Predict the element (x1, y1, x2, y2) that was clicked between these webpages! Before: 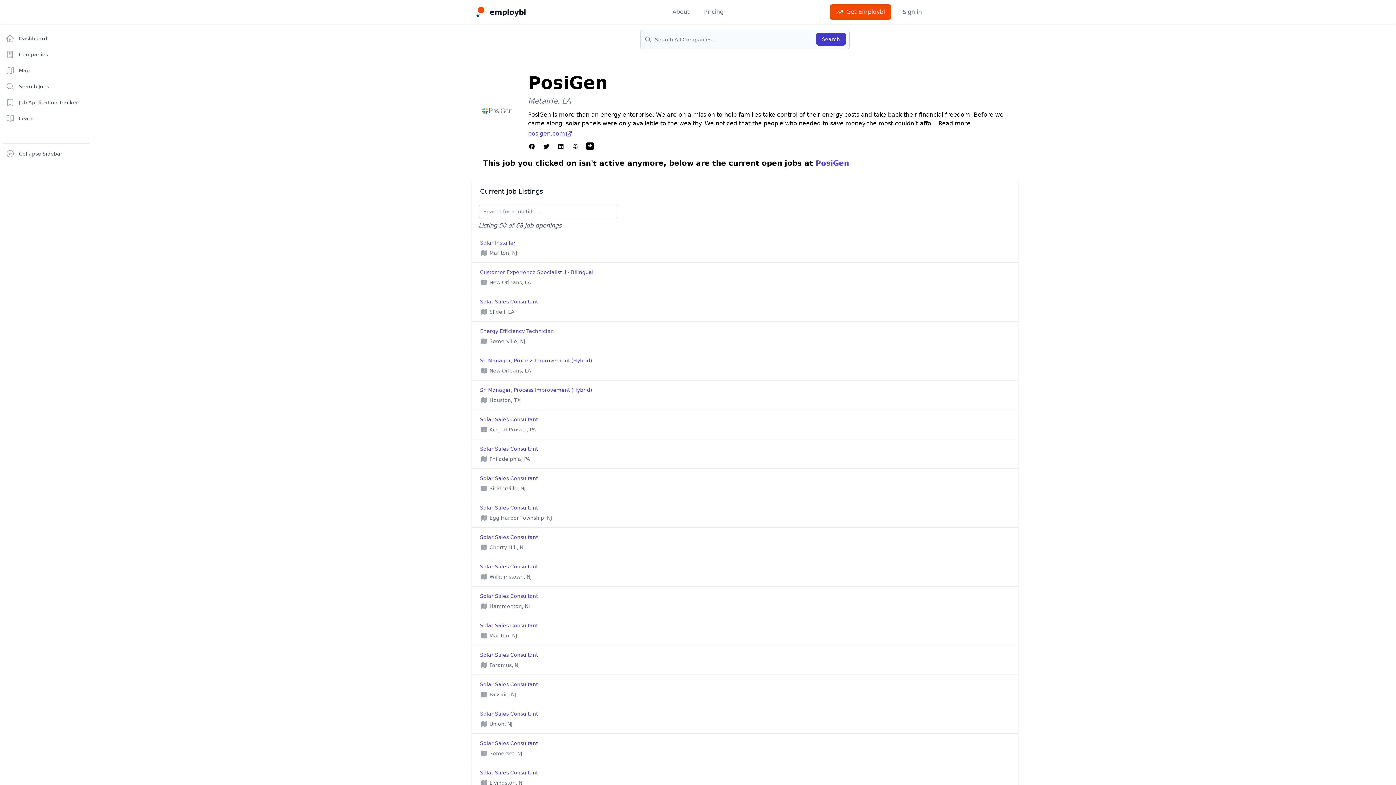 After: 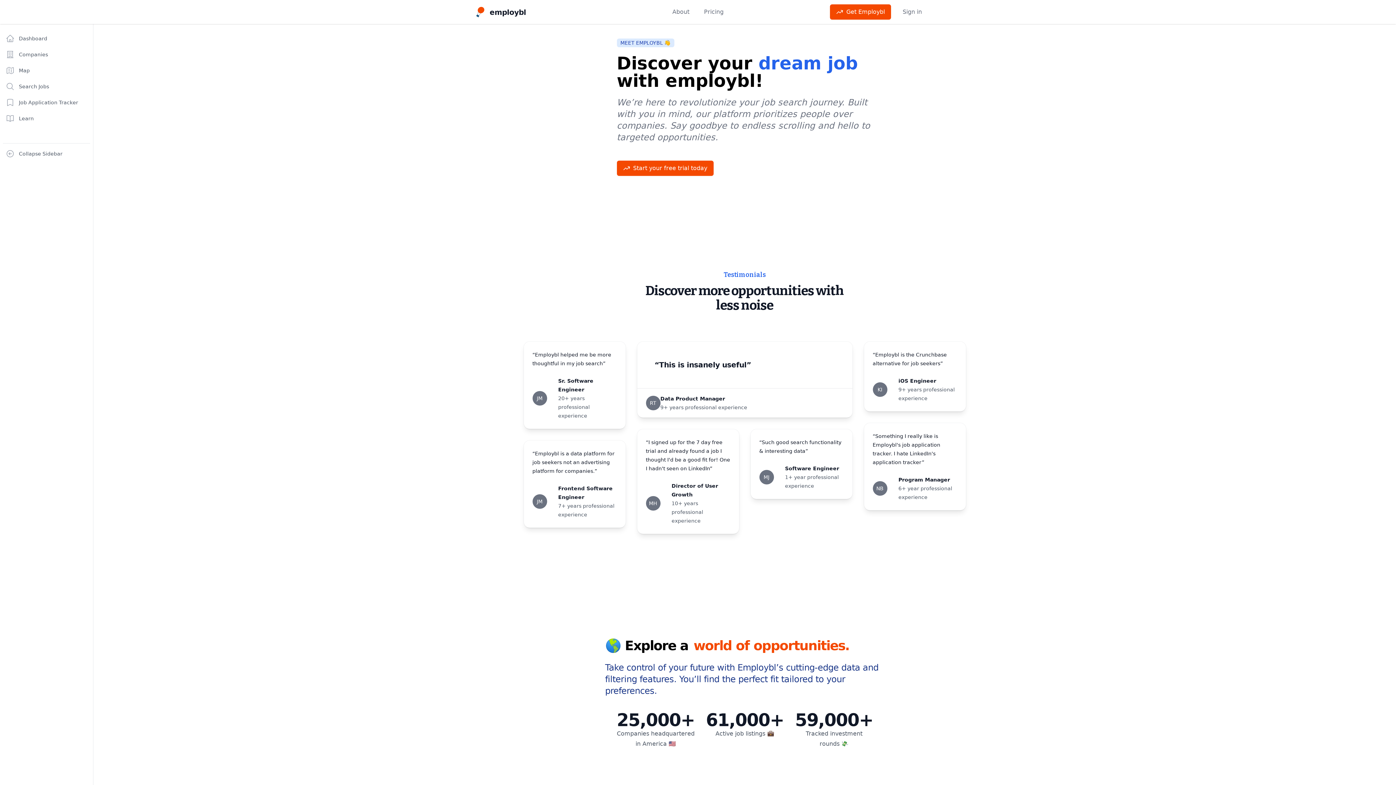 Action: bbox: (474, 5, 526, 18) label: Employbl
employbl